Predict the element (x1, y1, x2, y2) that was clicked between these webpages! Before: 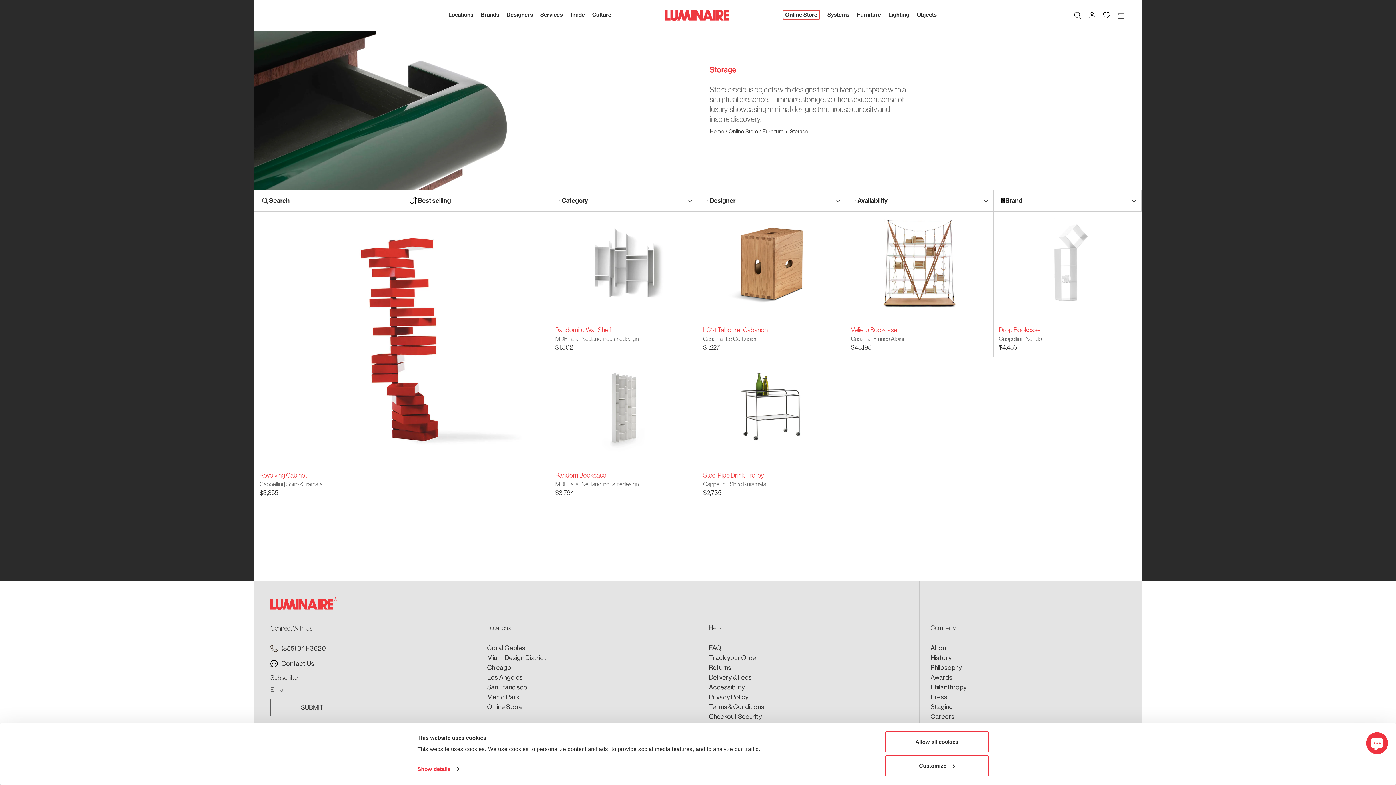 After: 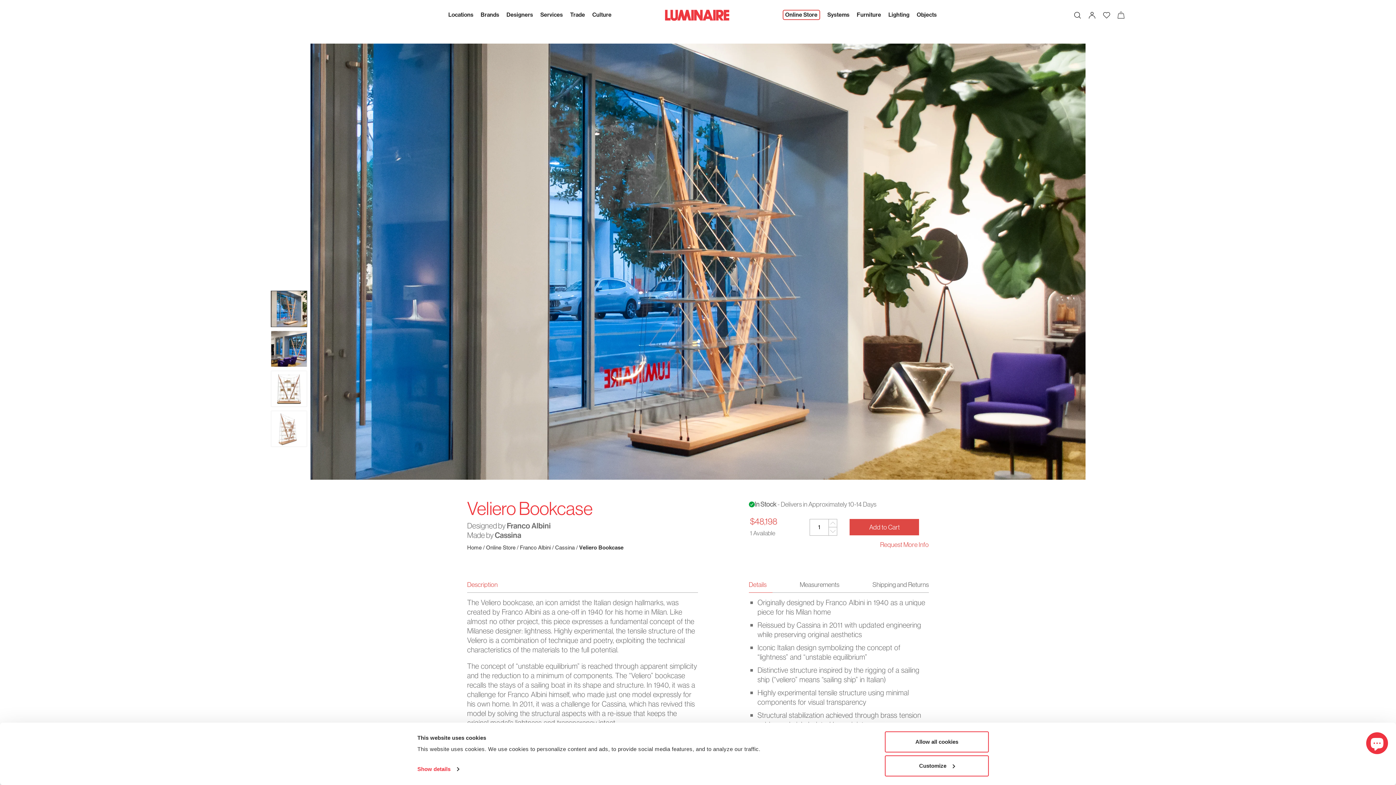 Action: bbox: (846, 211, 993, 357) label: Veliero Bookcase

Cassina | Franco Albini

$48,198